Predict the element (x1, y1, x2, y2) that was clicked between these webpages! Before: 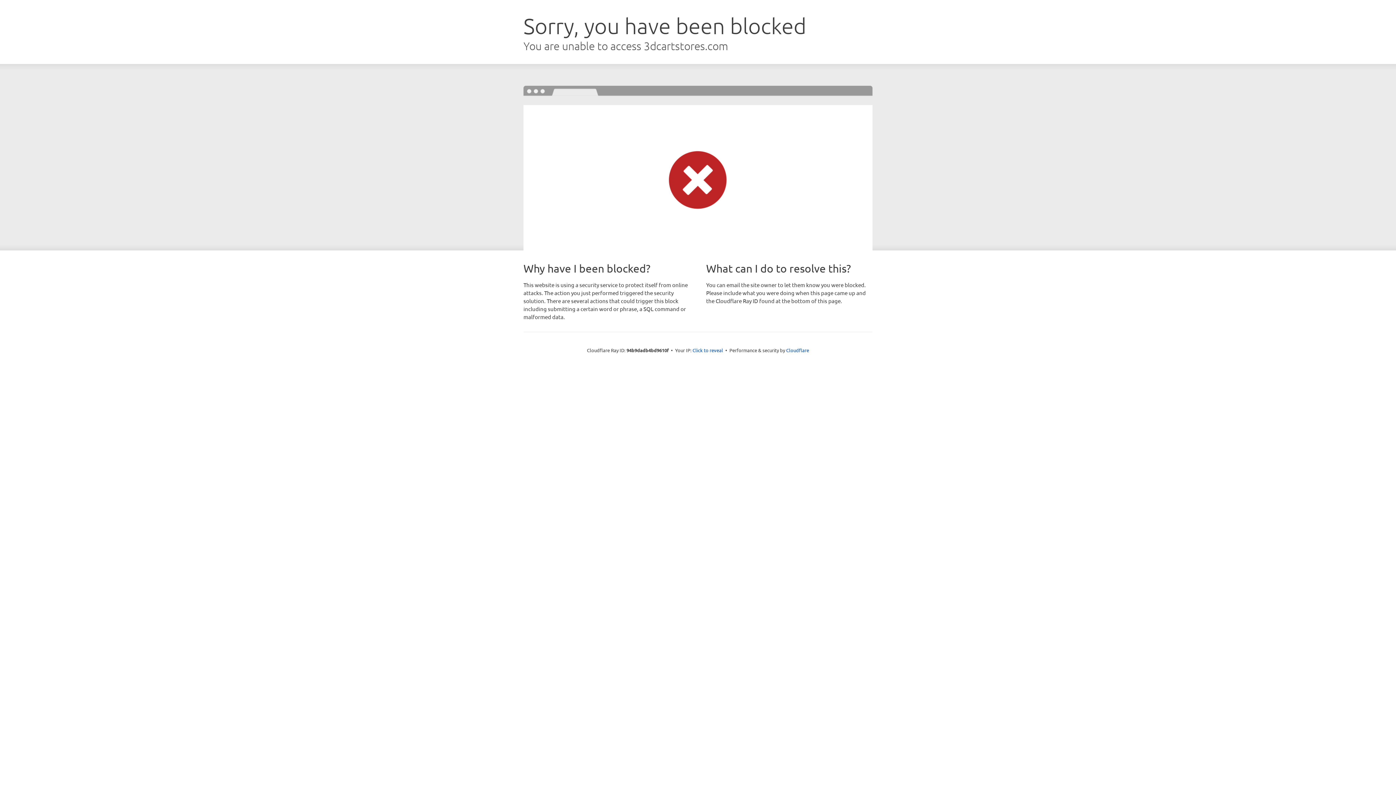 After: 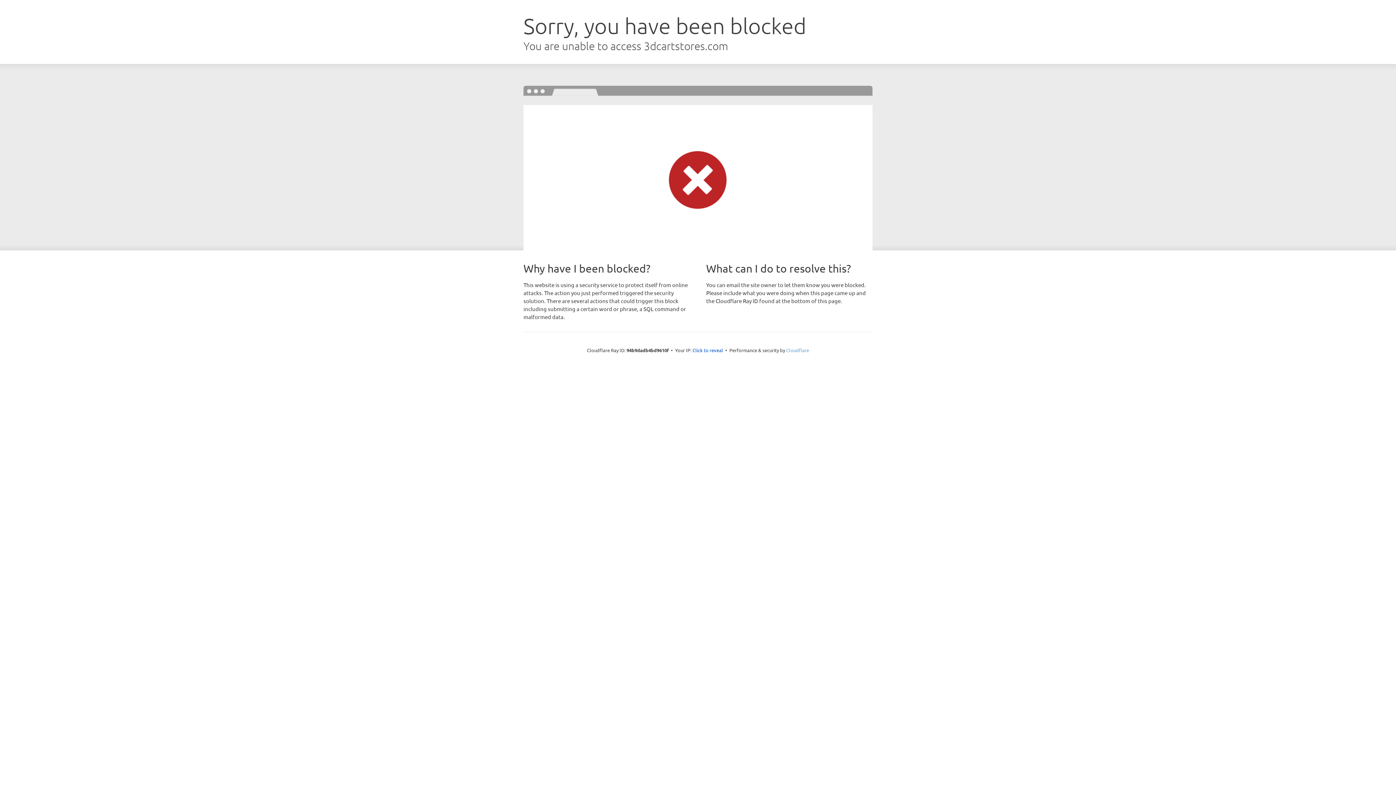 Action: label: Cloudflare bbox: (786, 347, 809, 353)